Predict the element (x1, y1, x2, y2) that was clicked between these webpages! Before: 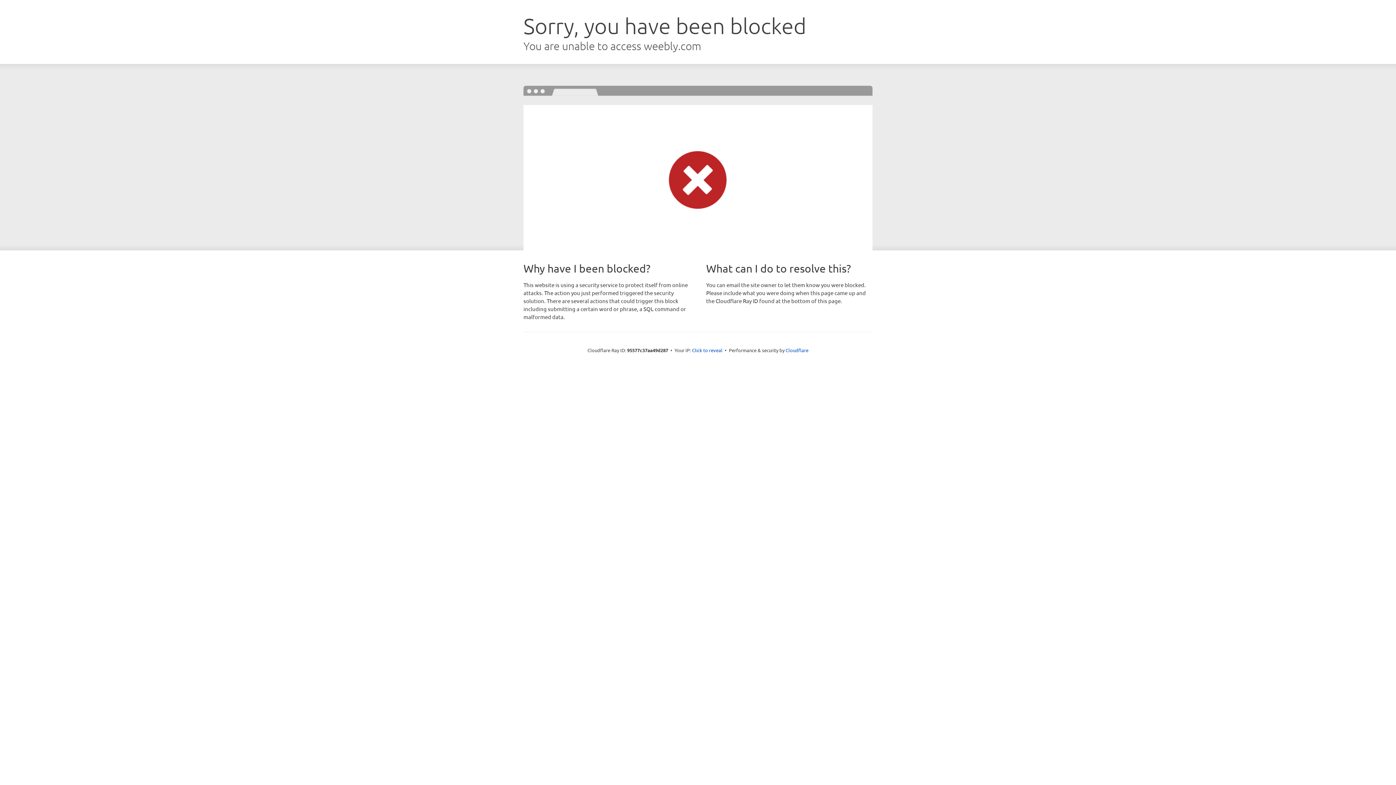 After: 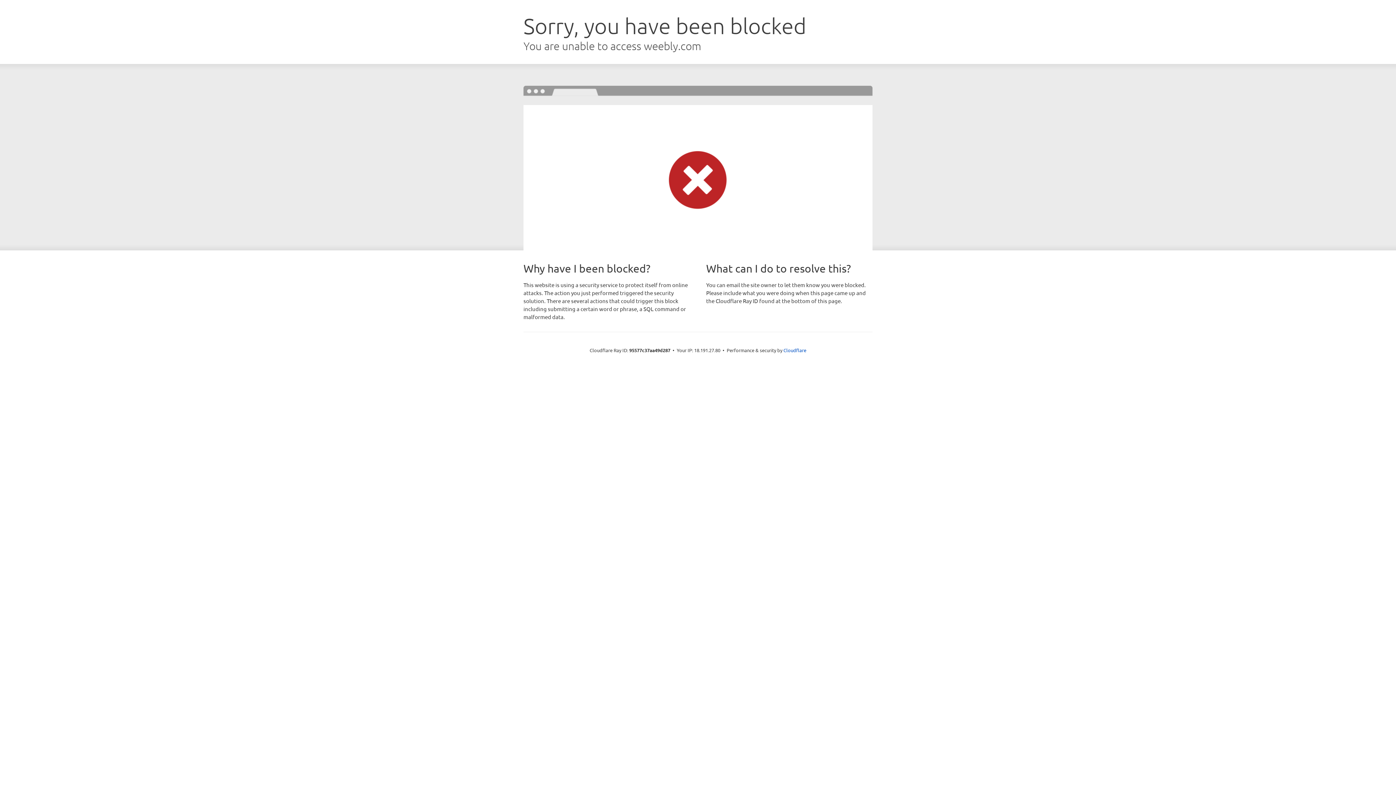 Action: bbox: (692, 346, 722, 353) label: Click to reveal